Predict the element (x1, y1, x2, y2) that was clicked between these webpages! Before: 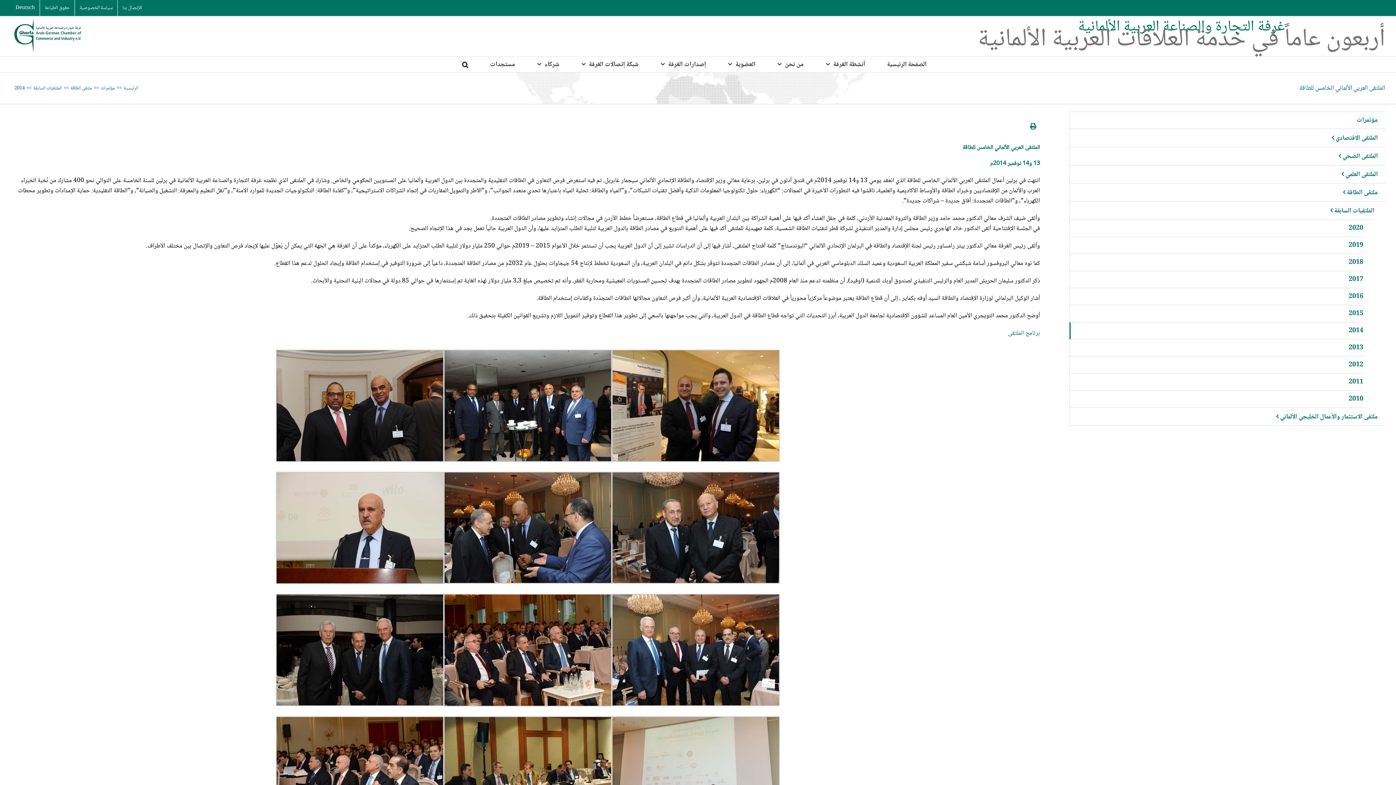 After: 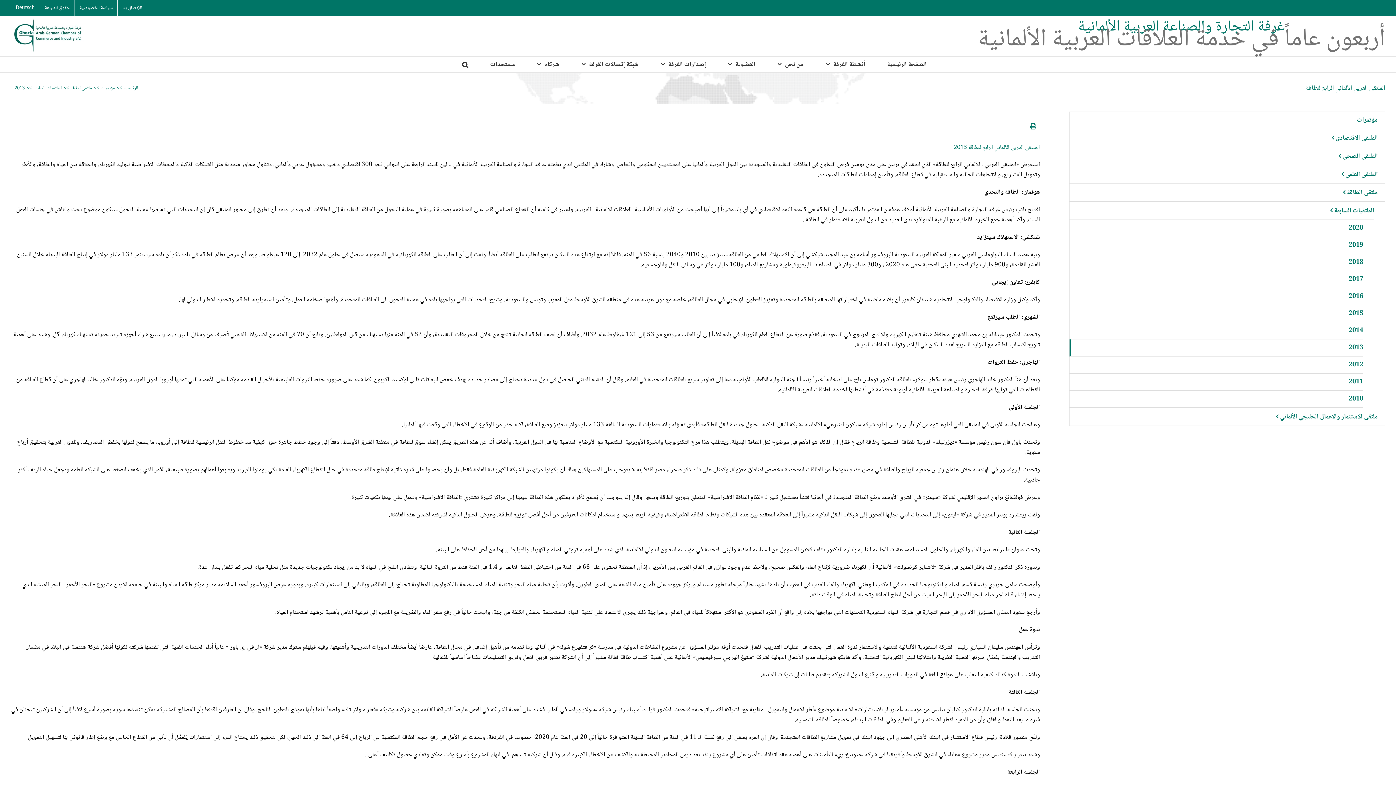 Action: label: 2013 bbox: (1069, 339, 1363, 356)